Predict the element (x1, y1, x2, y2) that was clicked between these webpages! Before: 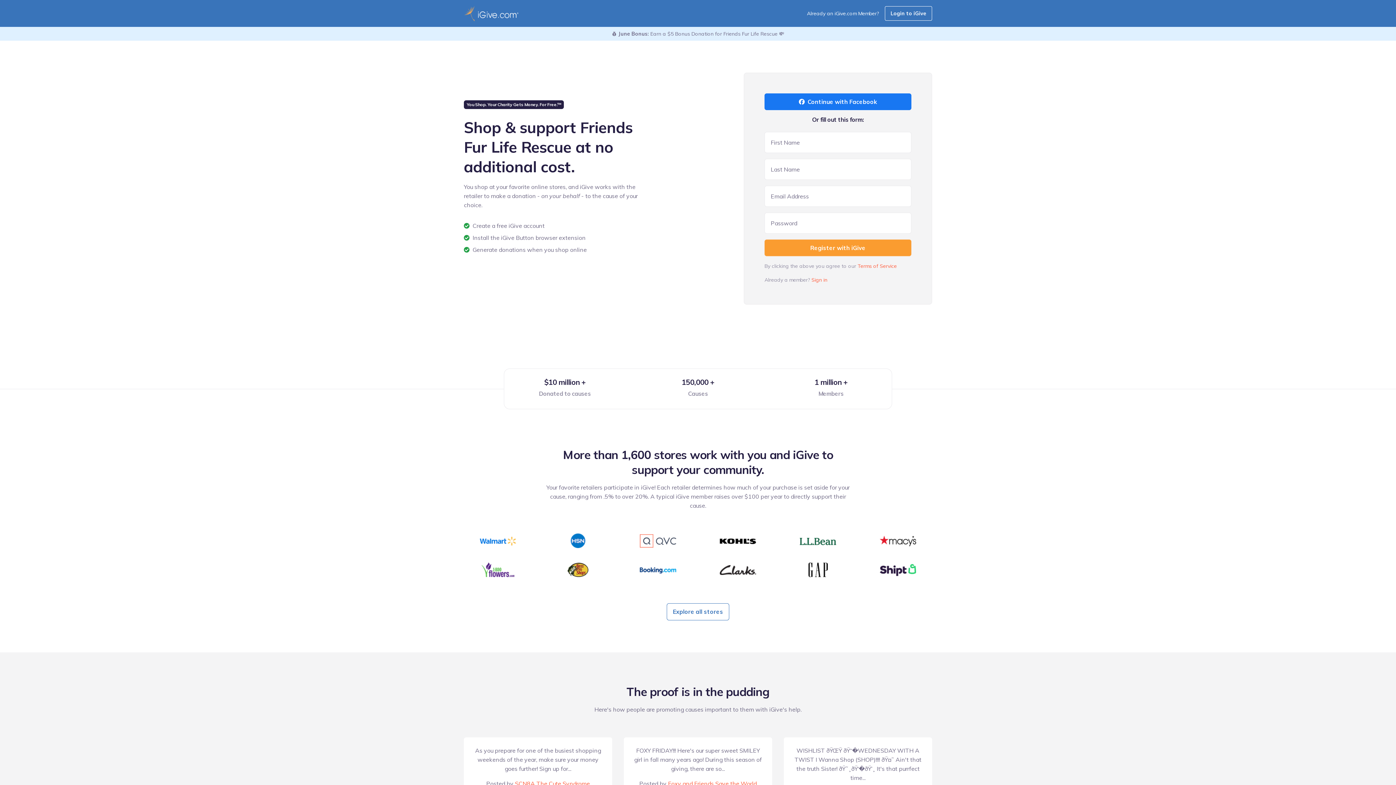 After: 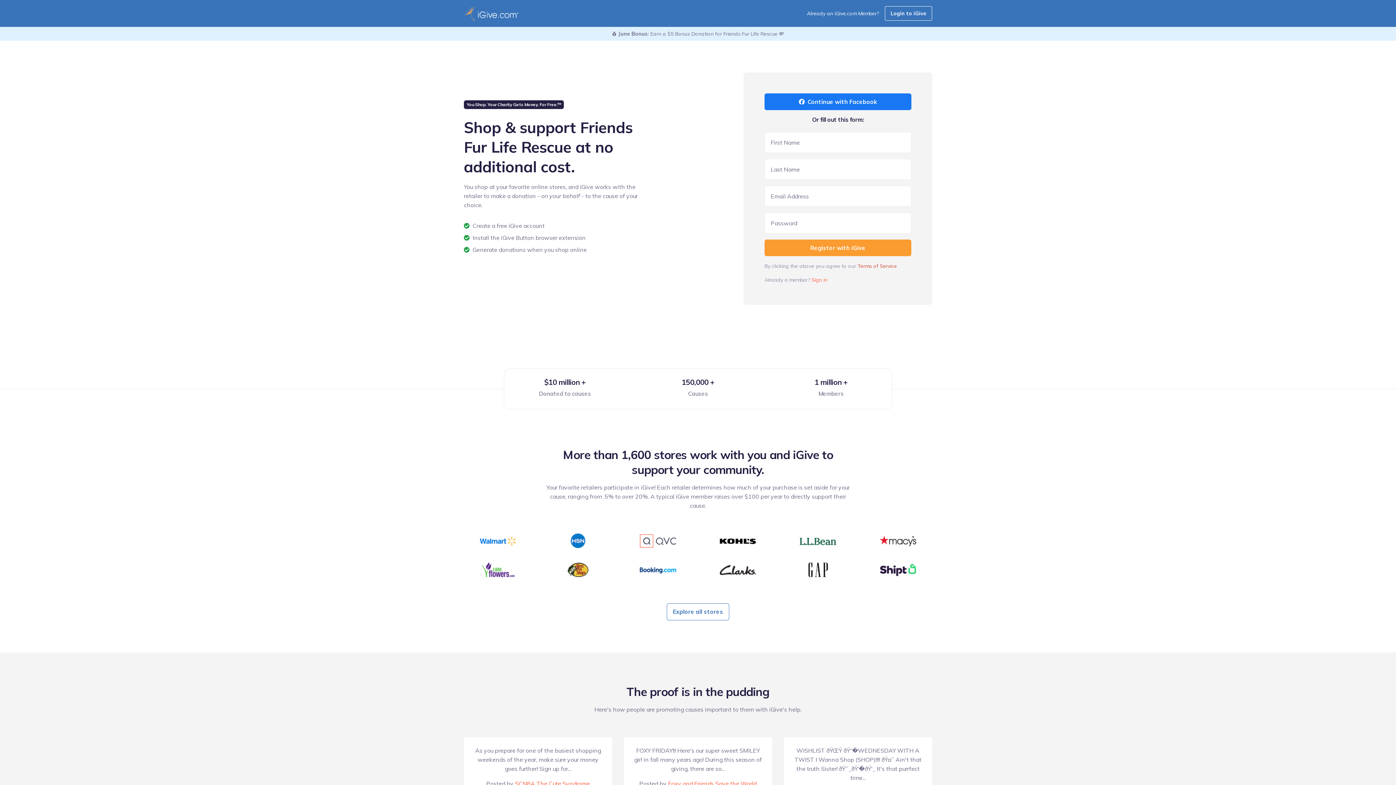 Action: bbox: (857, 263, 897, 269) label: Terms of Service